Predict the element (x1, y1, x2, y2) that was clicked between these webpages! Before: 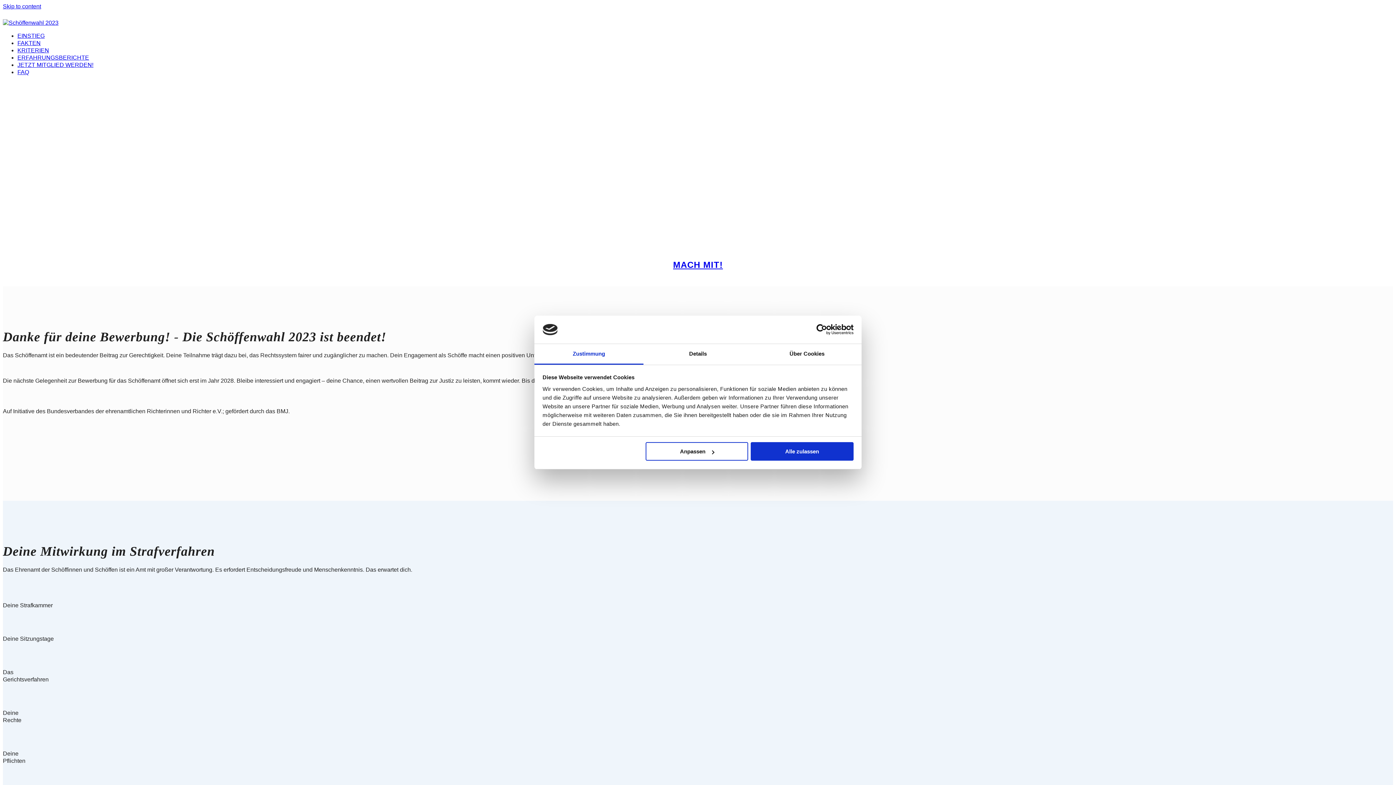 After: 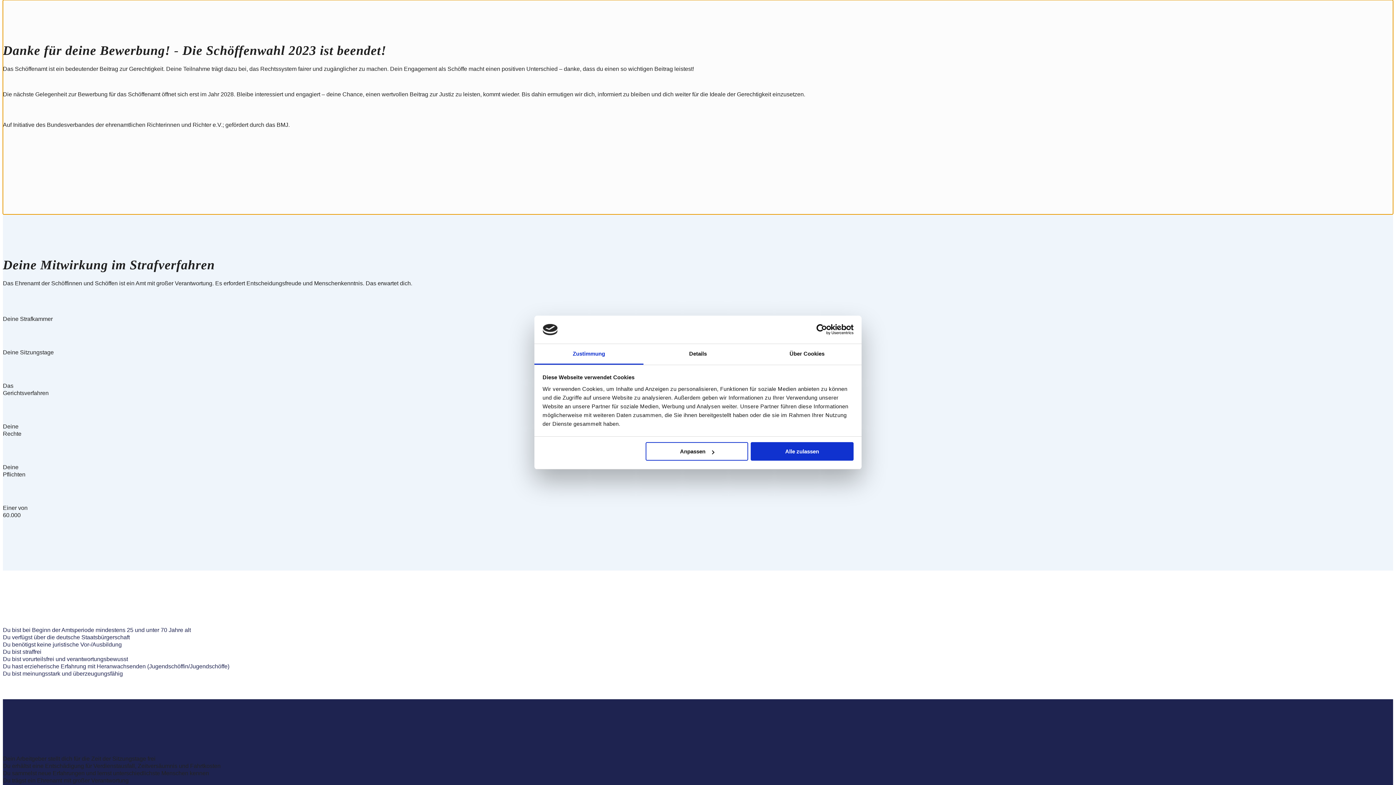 Action: bbox: (2, 279, 1393, 286)